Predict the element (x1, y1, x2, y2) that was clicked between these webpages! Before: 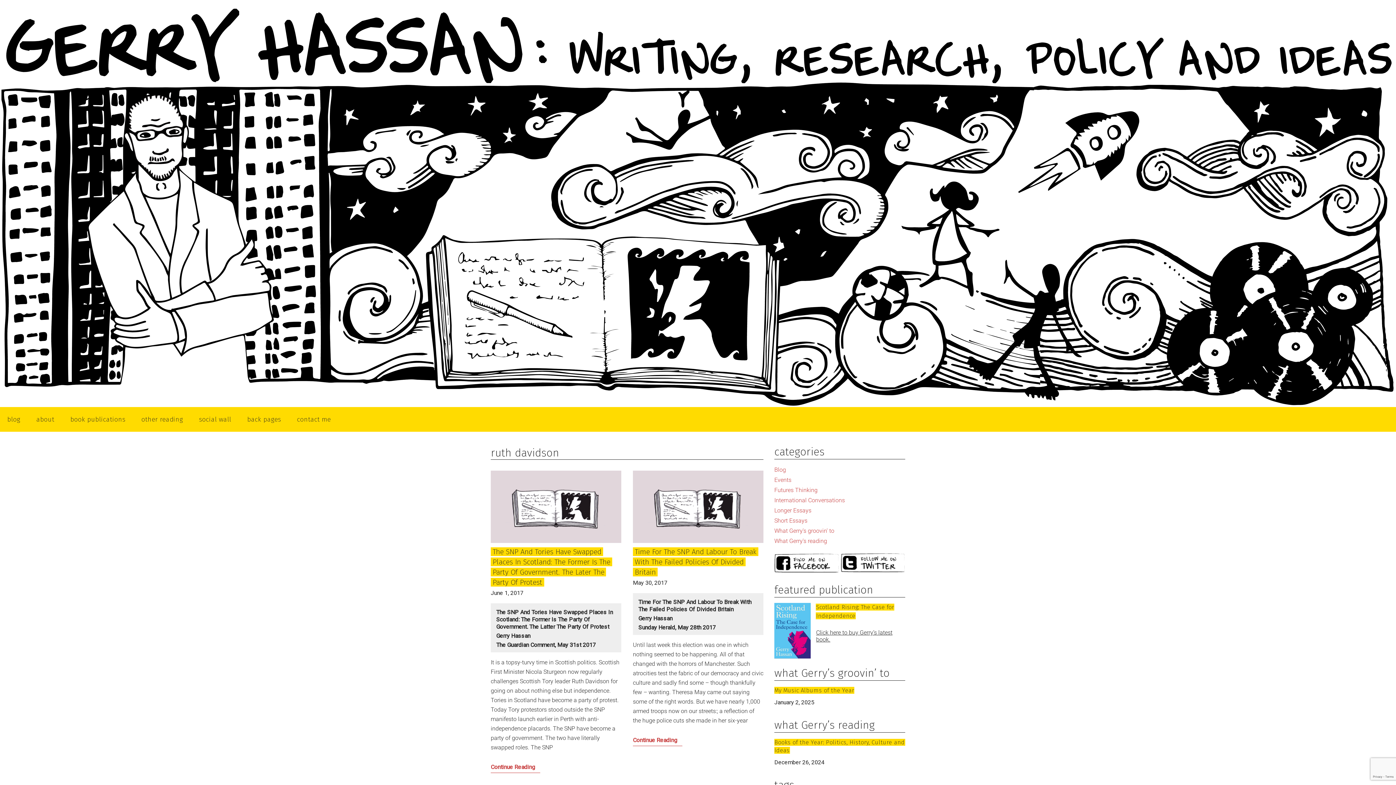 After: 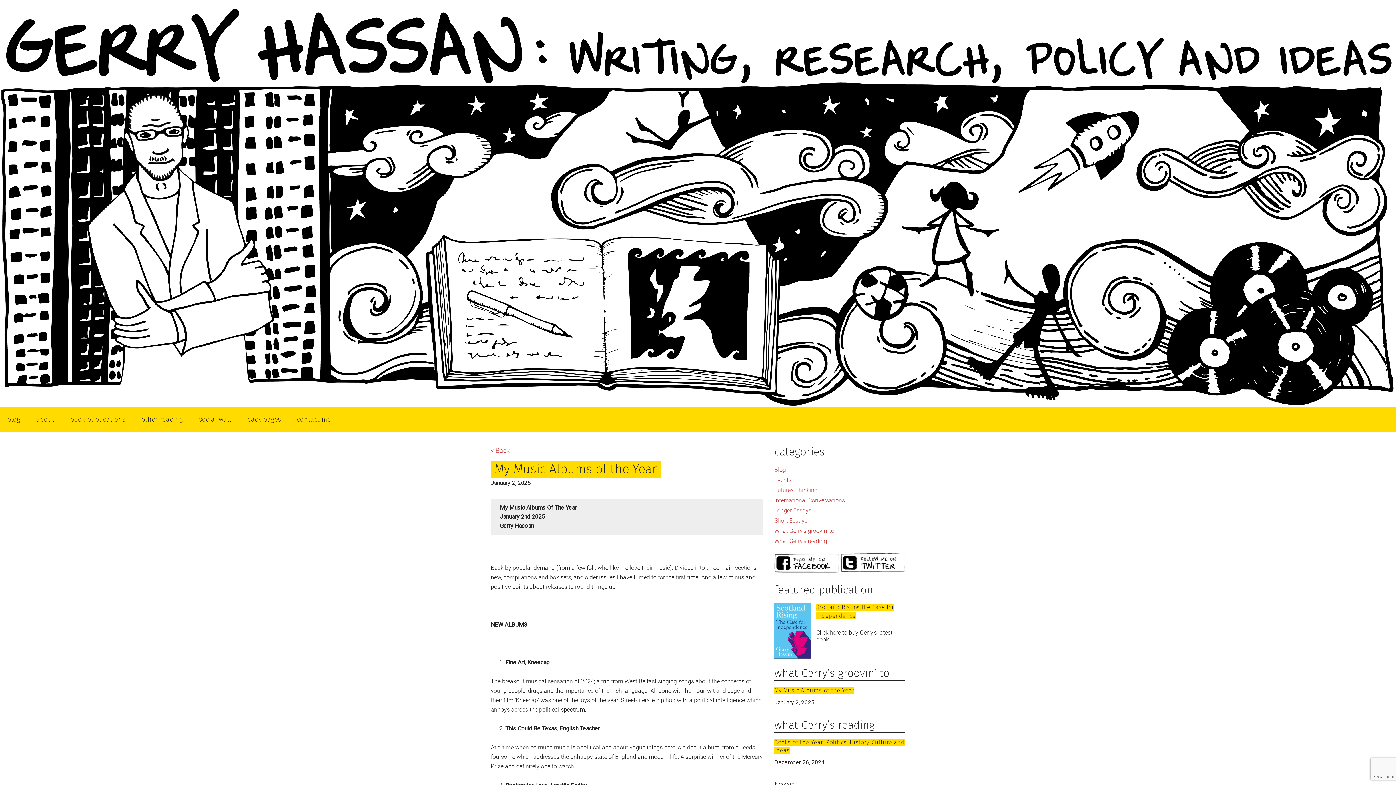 Action: label: My Music Albums of the Year bbox: (774, 687, 854, 694)